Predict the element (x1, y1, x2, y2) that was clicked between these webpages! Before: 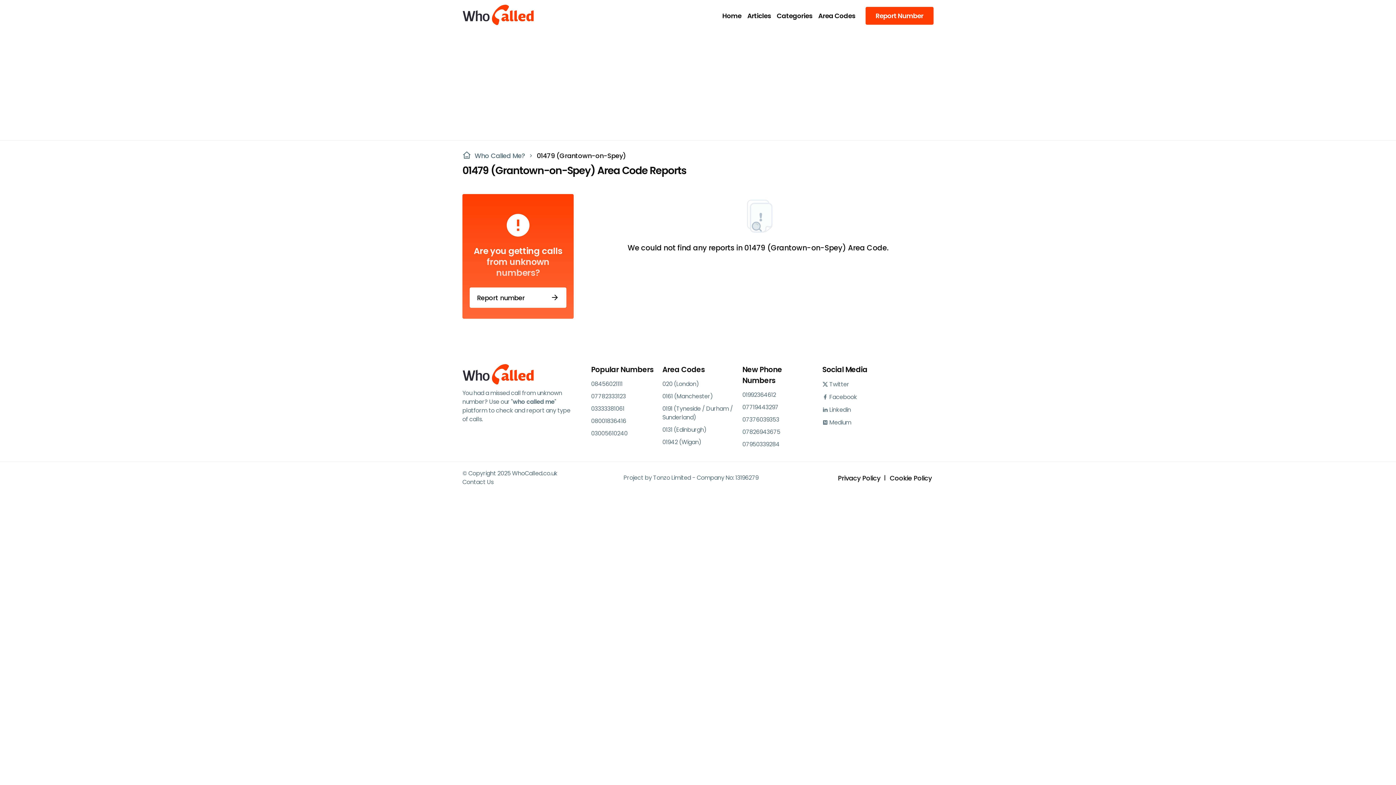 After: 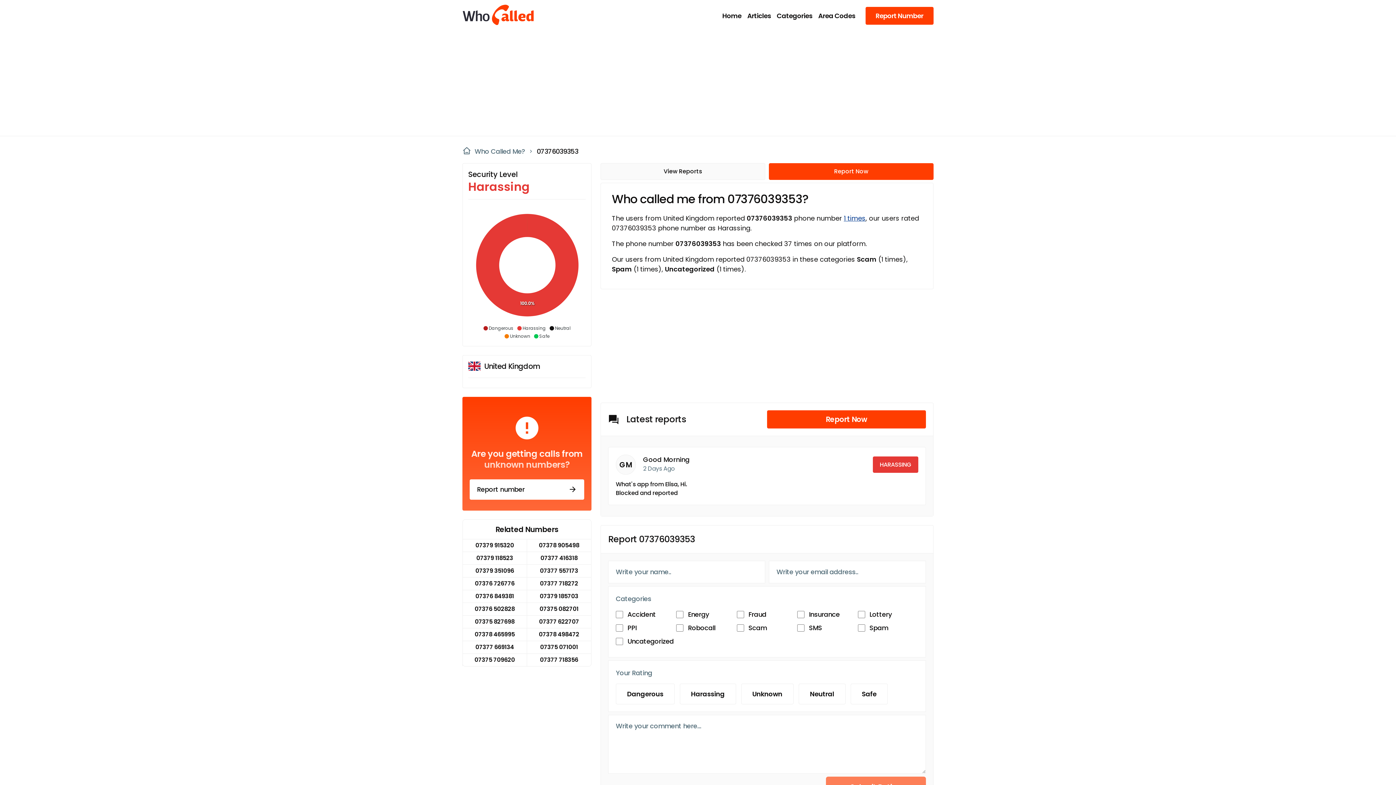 Action: label: 07376039353 bbox: (742, 413, 813, 426)